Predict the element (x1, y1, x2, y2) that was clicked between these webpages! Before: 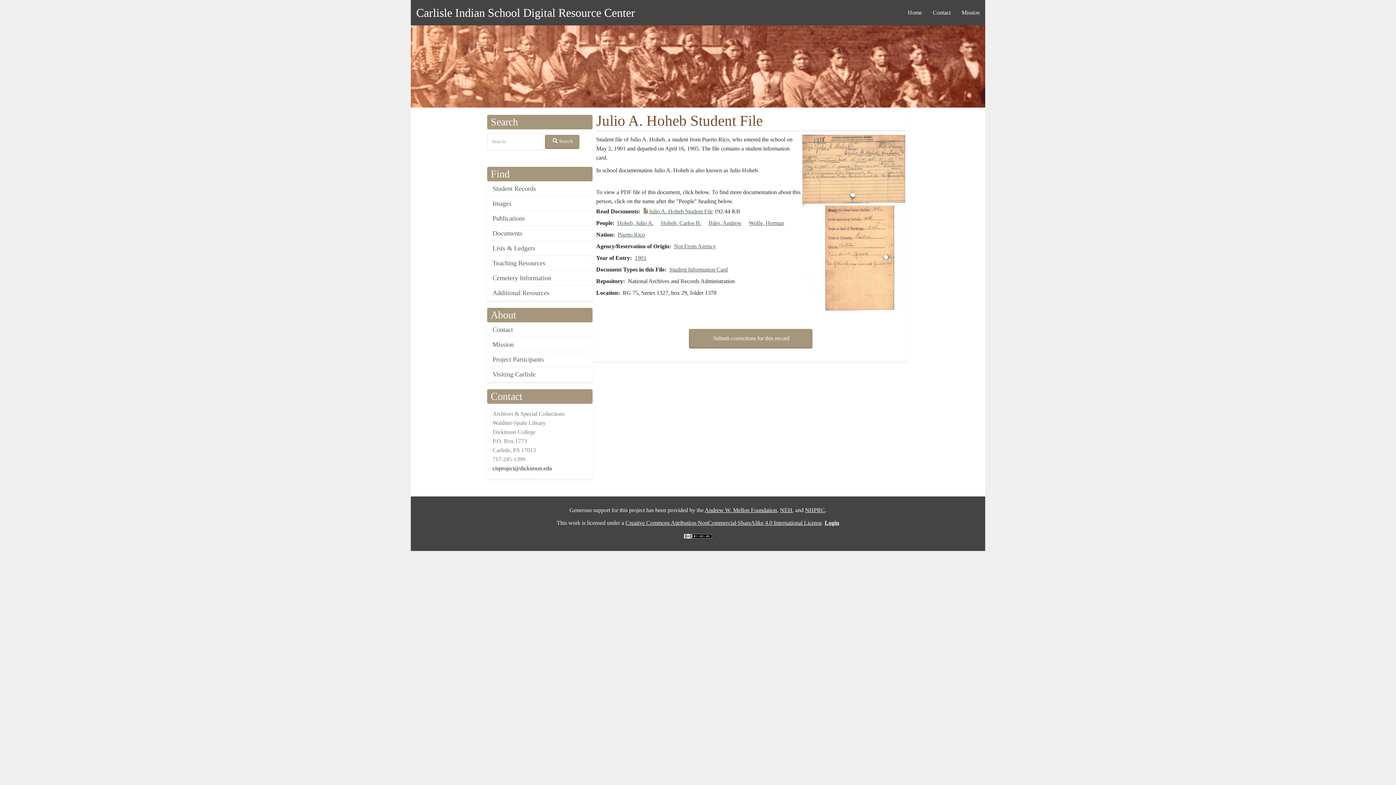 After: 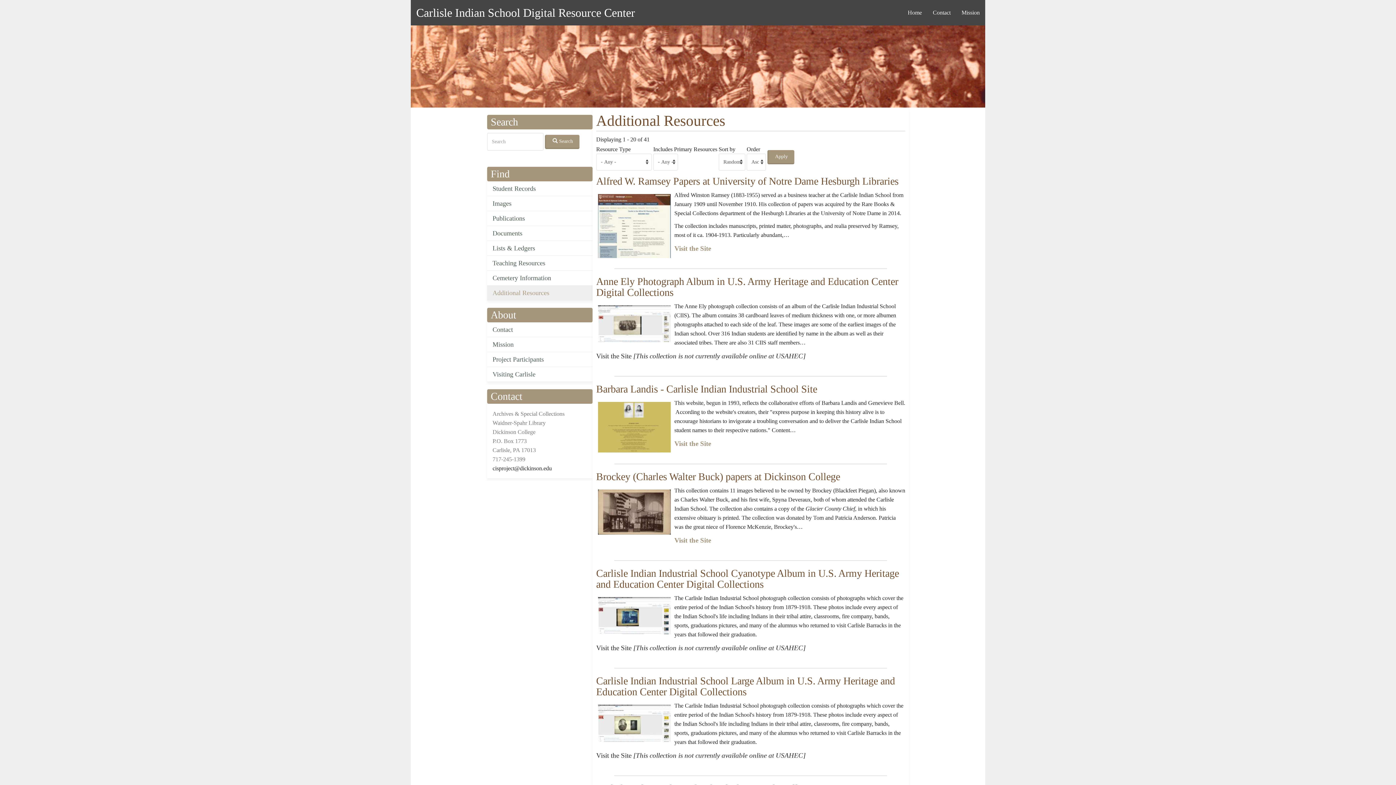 Action: label: Additional Resources bbox: (487, 285, 592, 300)